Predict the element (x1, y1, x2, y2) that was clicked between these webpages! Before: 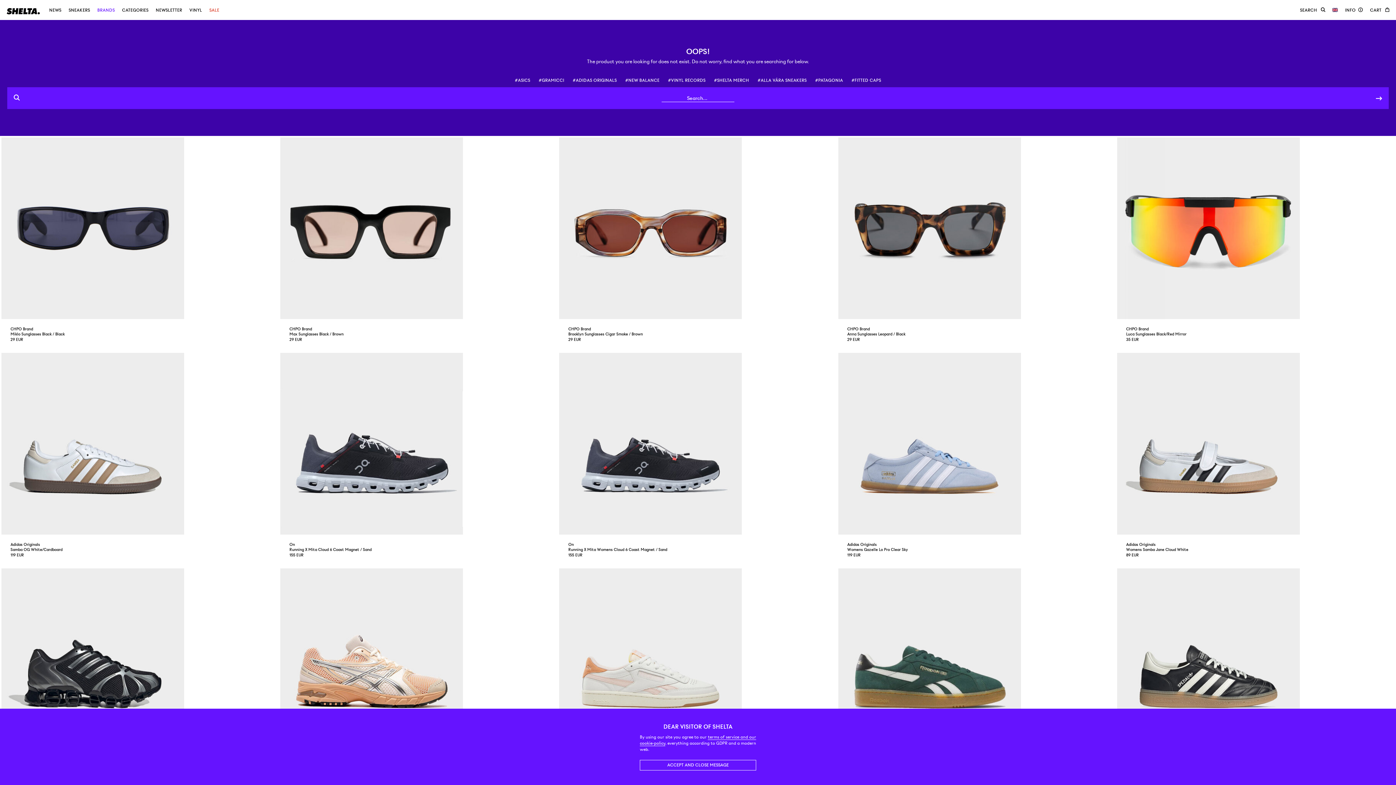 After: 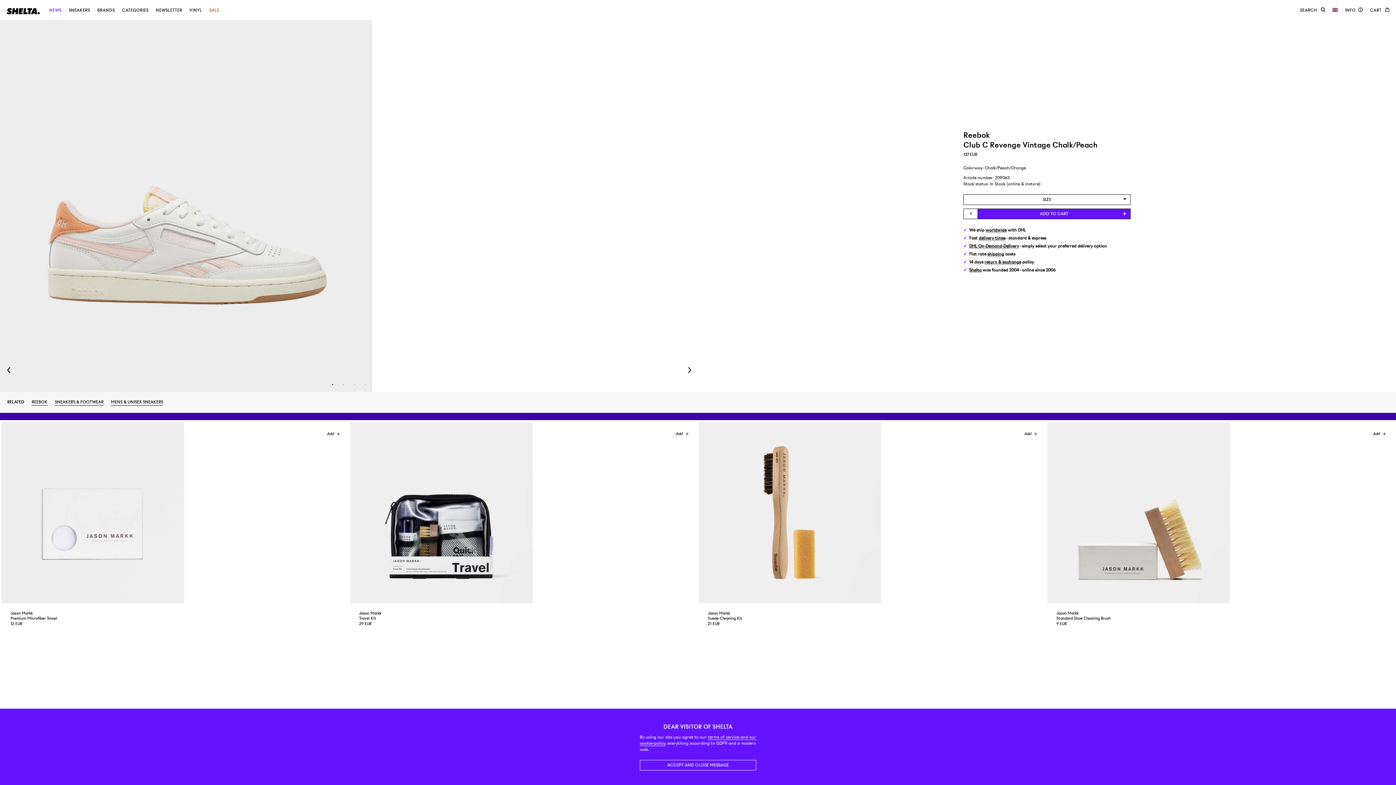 Action: bbox: (559, 568, 836, 750)